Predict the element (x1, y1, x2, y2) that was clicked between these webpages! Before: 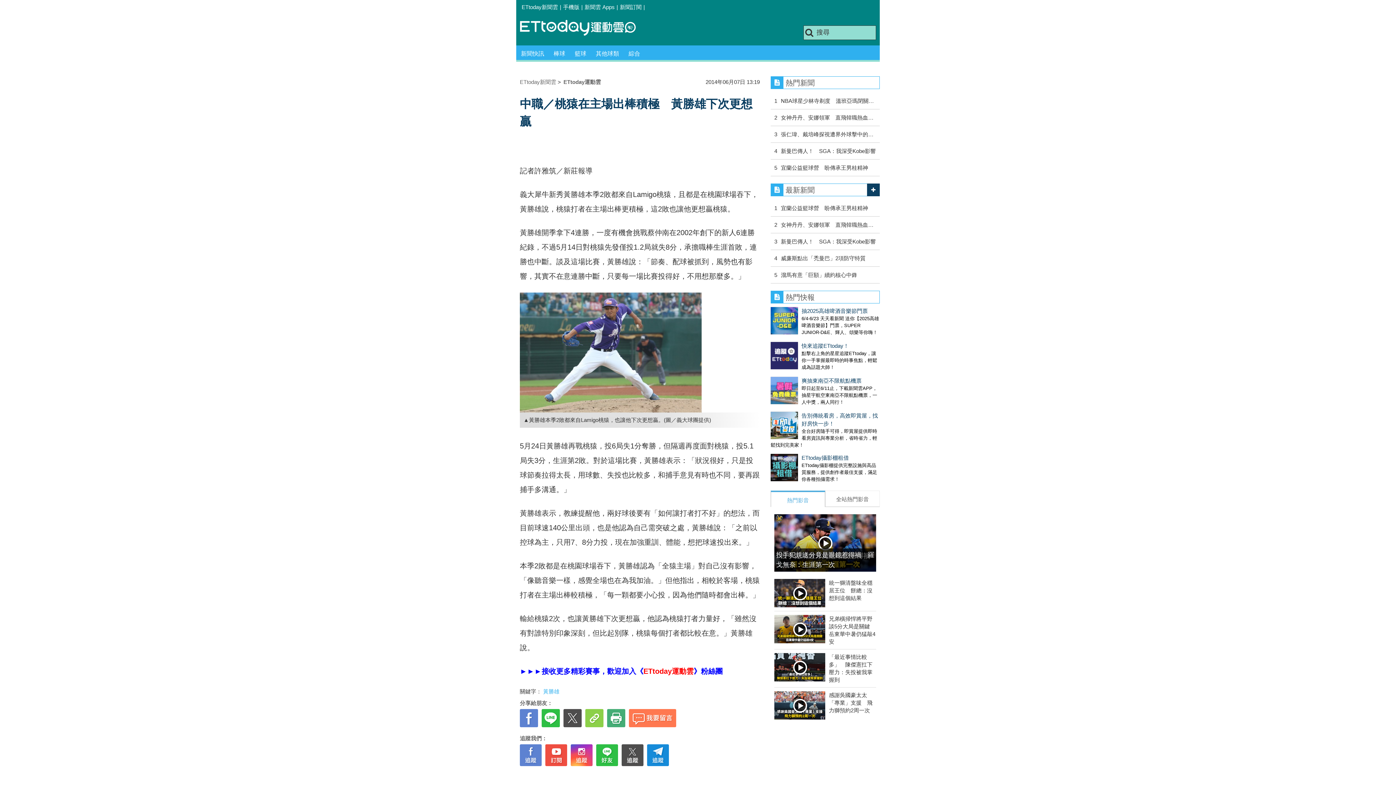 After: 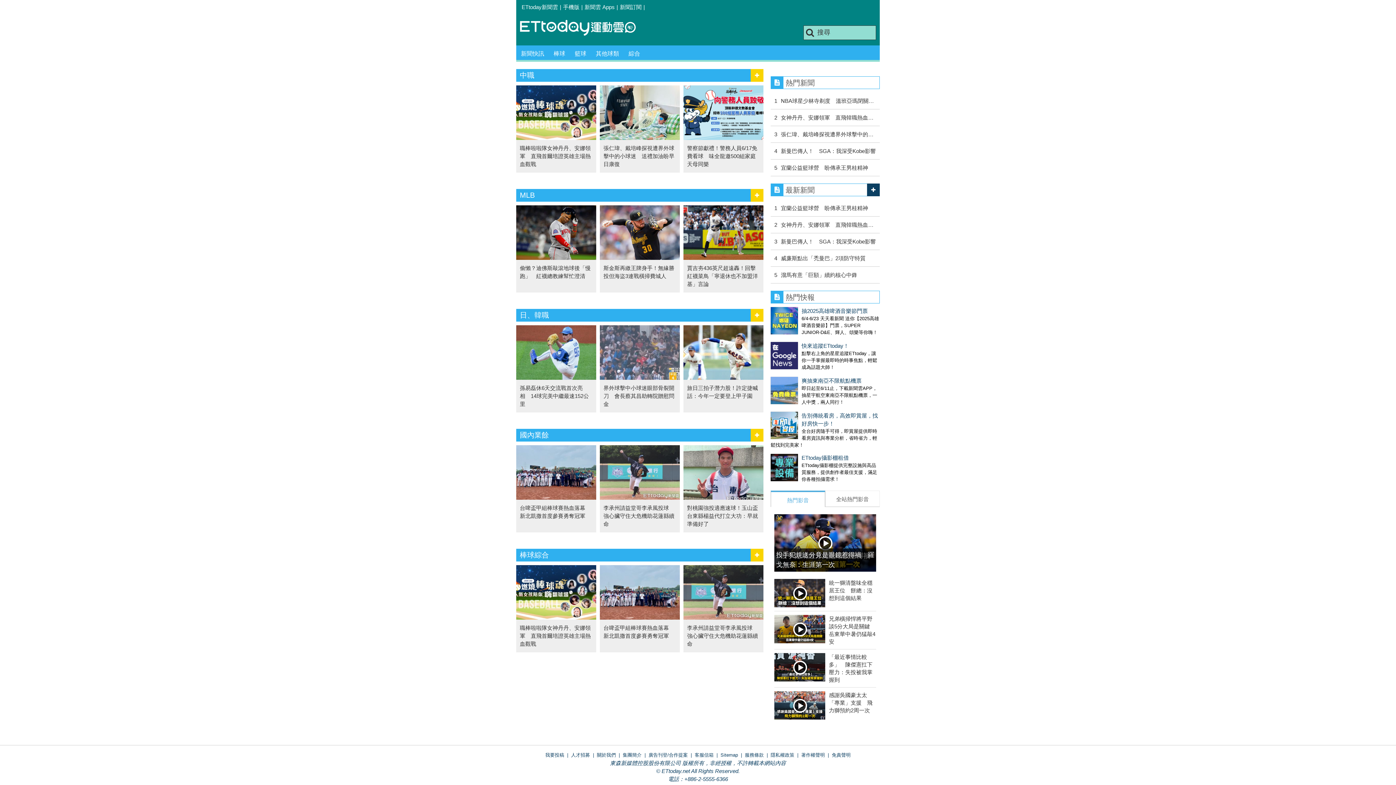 Action: label: 棒球 bbox: (549, 45, 570, 61)